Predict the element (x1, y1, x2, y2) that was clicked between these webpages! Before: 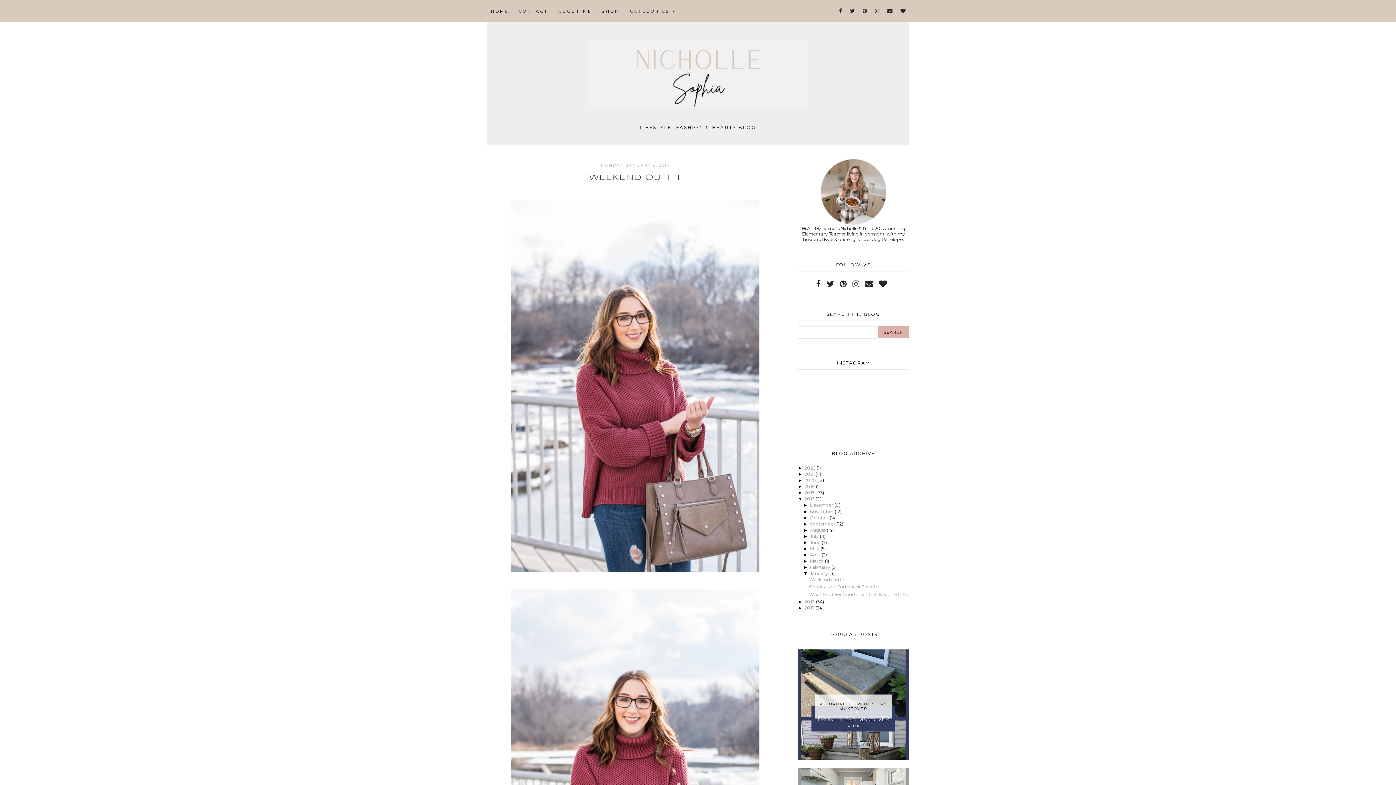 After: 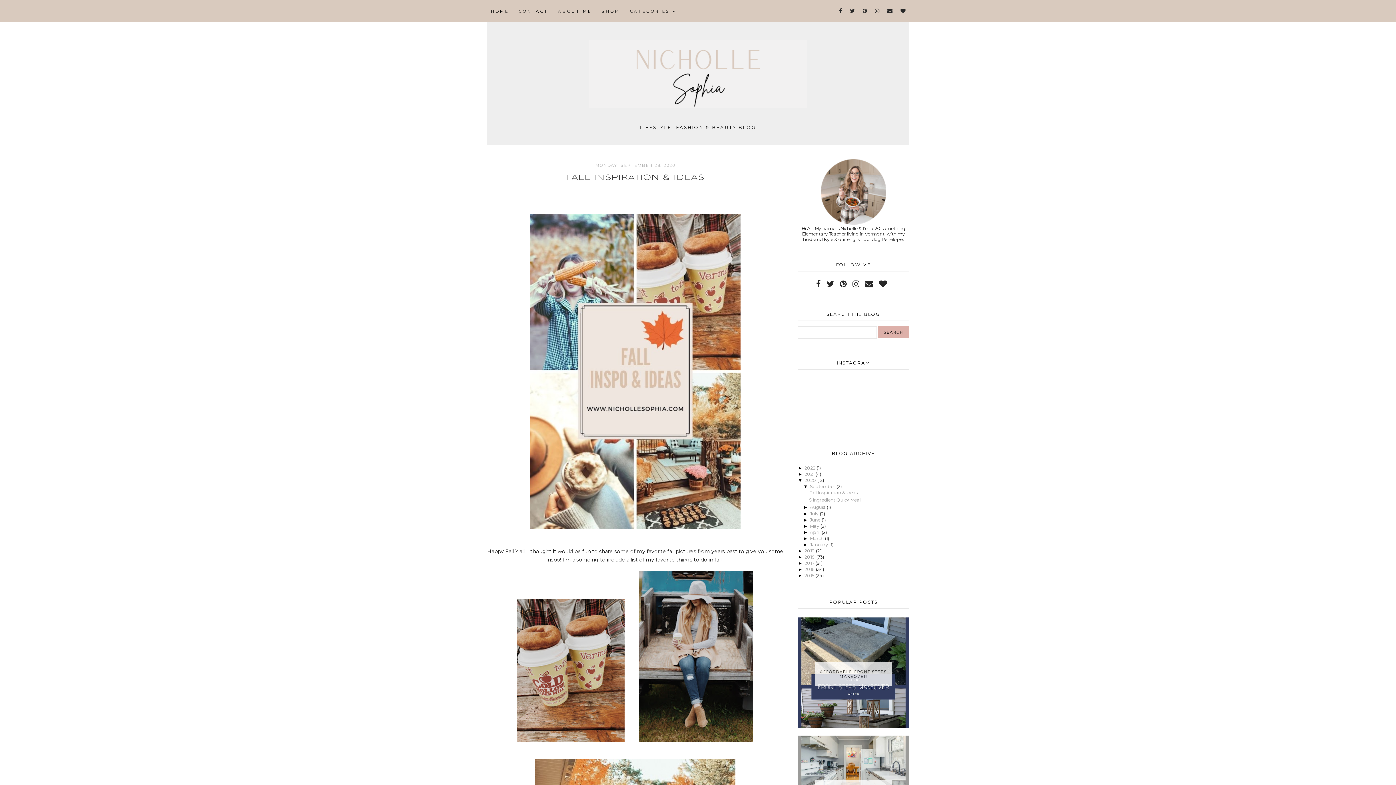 Action: bbox: (804, 477, 817, 483) label: 2020 